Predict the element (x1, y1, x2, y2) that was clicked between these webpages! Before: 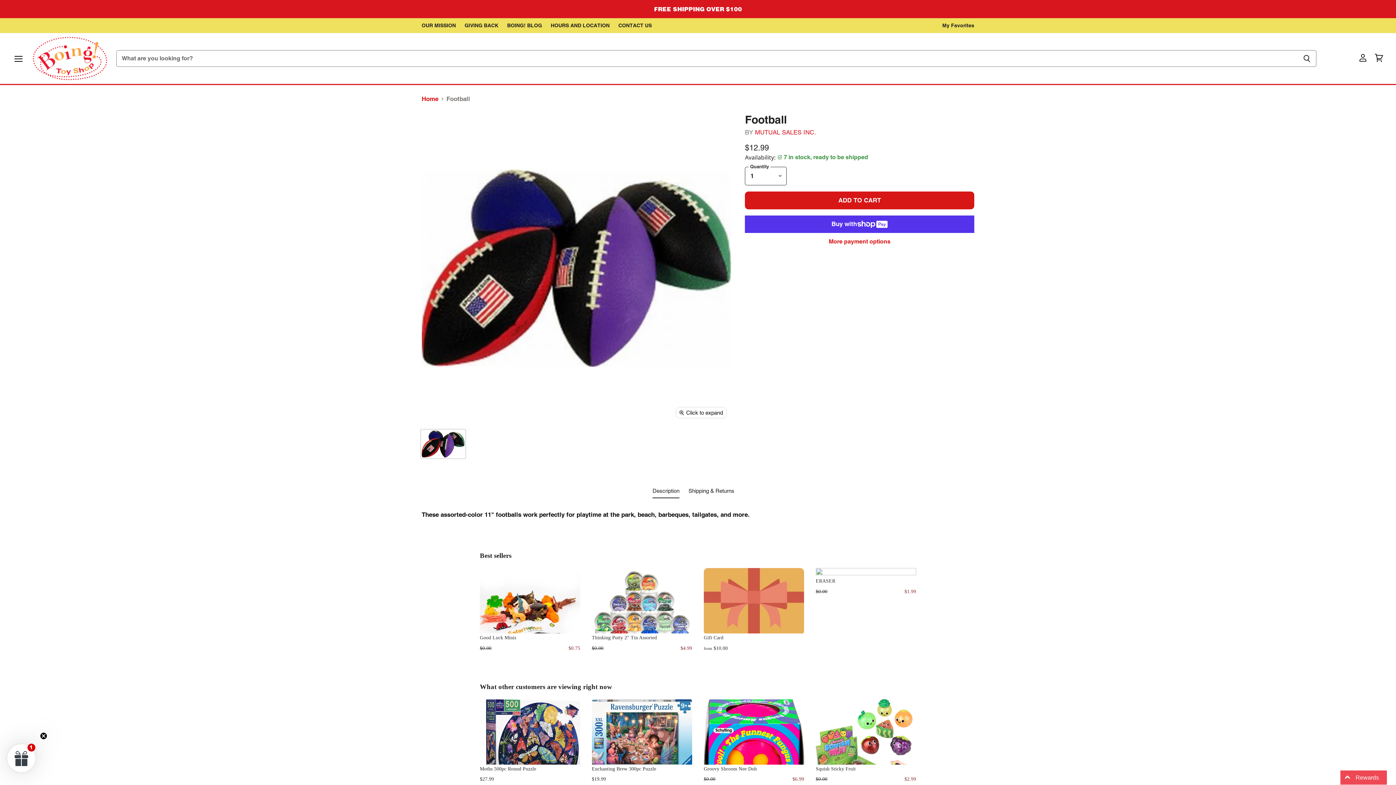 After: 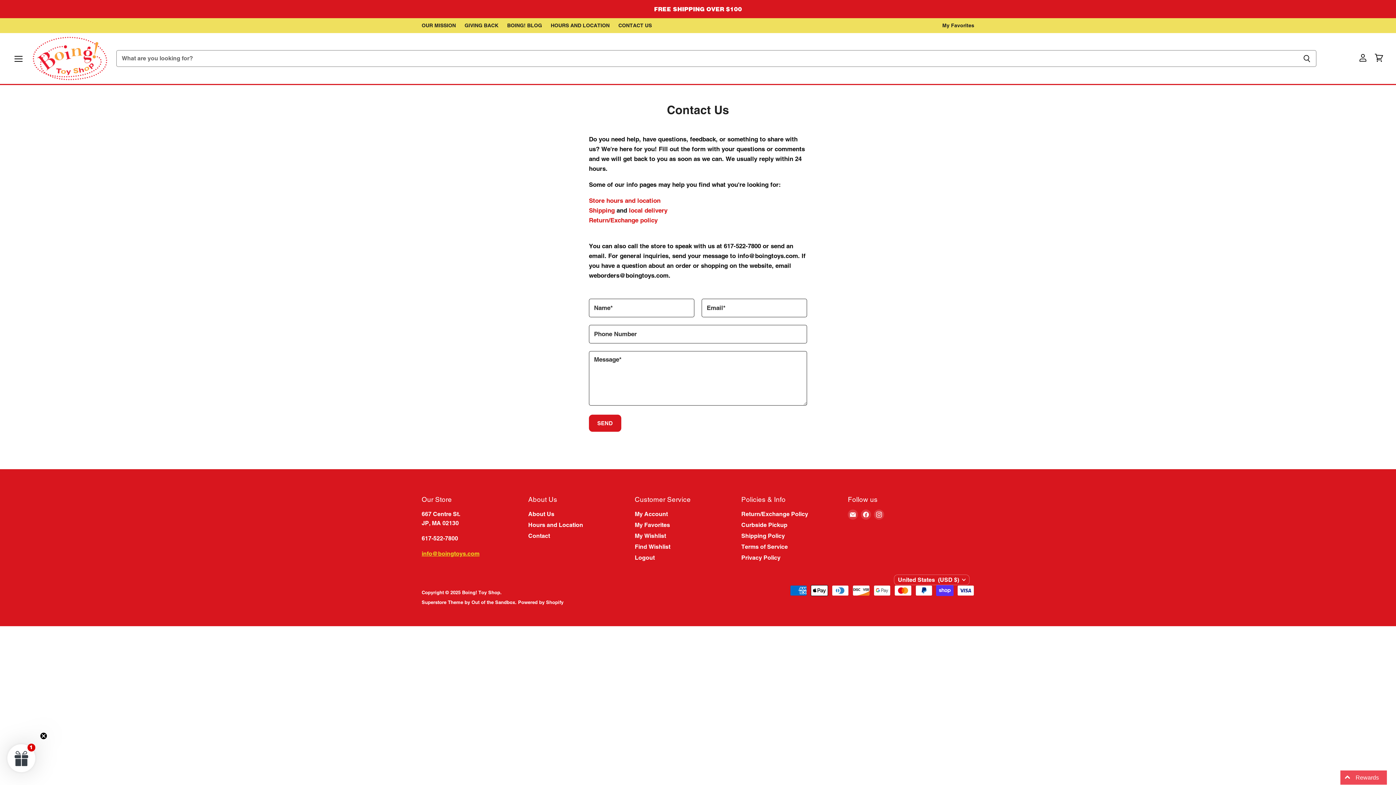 Action: bbox: (618, 22, 652, 28) label: CONTACT US